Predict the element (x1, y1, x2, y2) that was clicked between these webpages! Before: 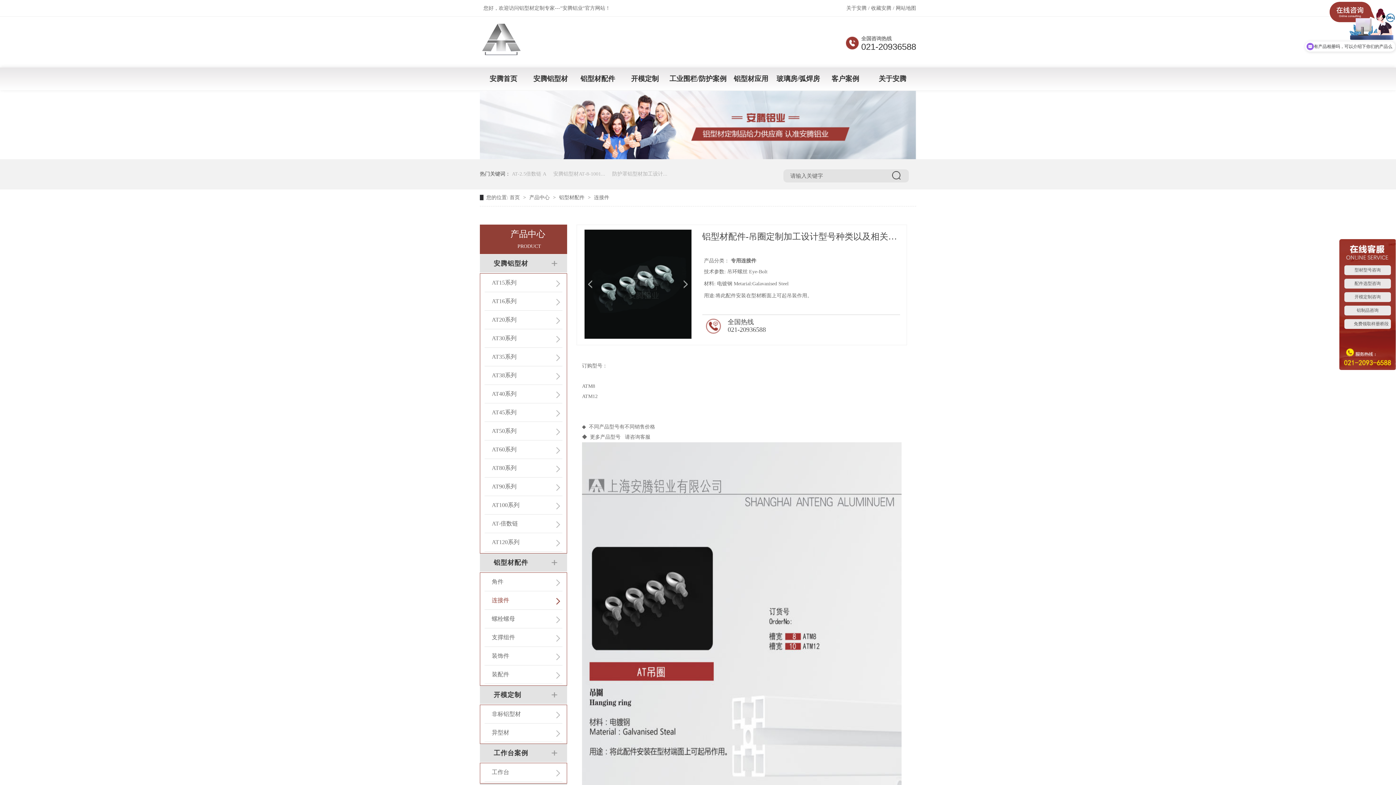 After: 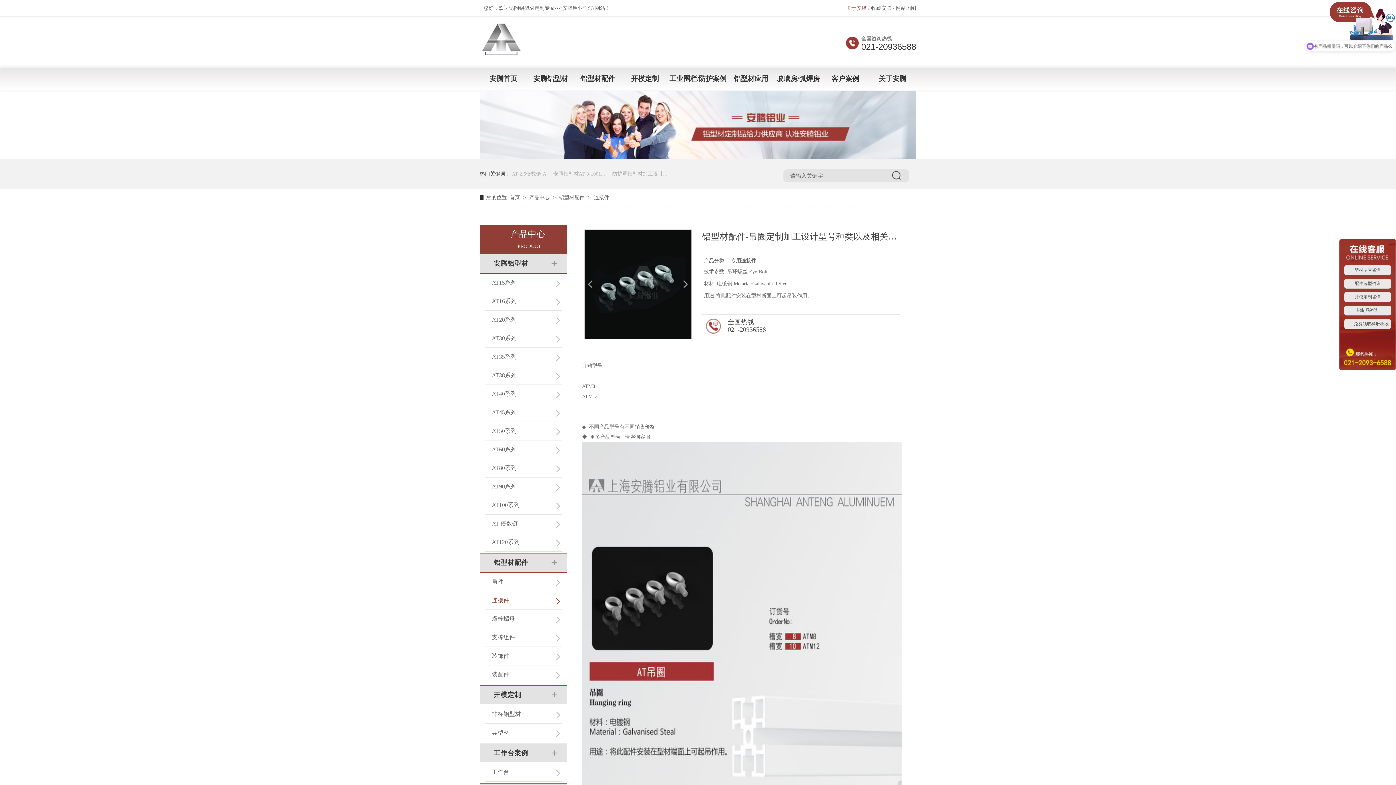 Action: bbox: (846, 5, 866, 10) label: 关于安腾